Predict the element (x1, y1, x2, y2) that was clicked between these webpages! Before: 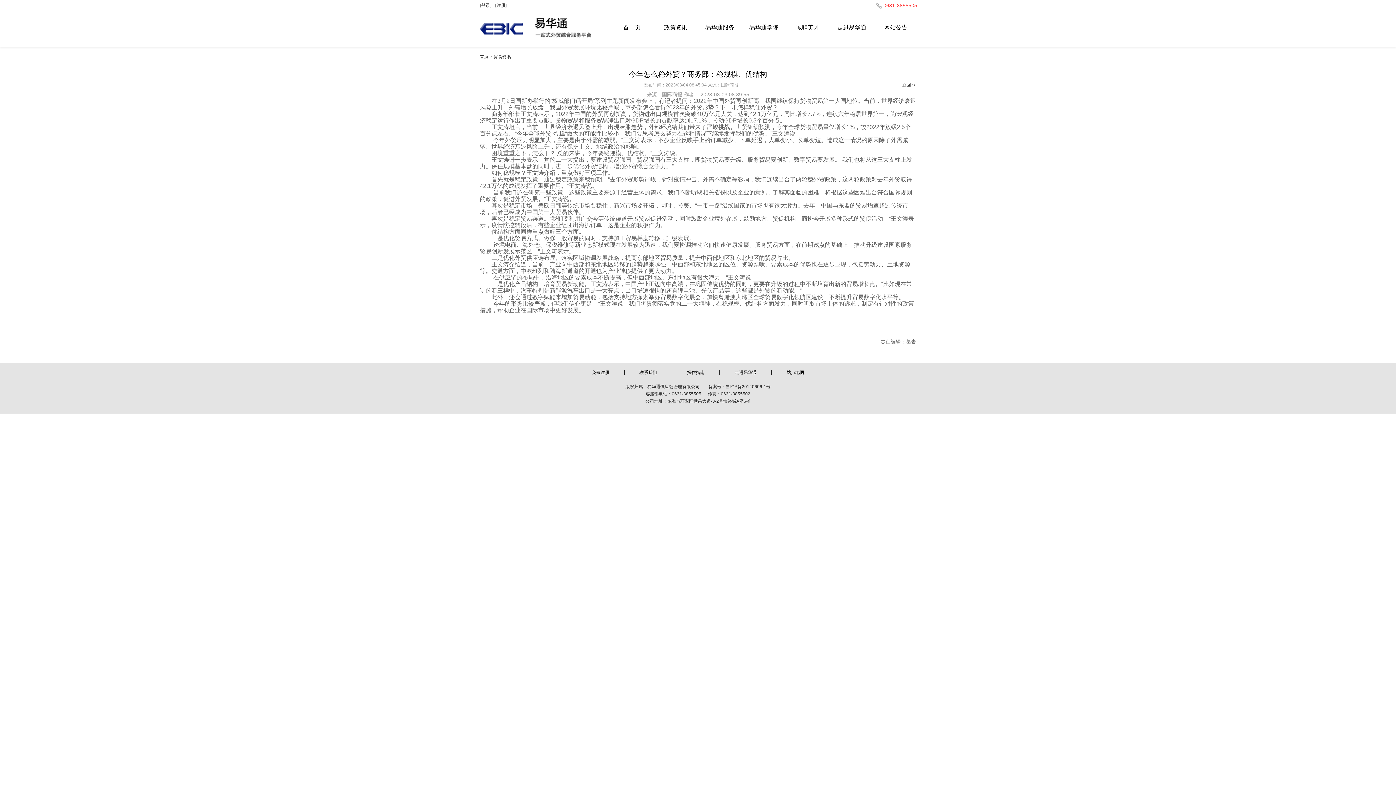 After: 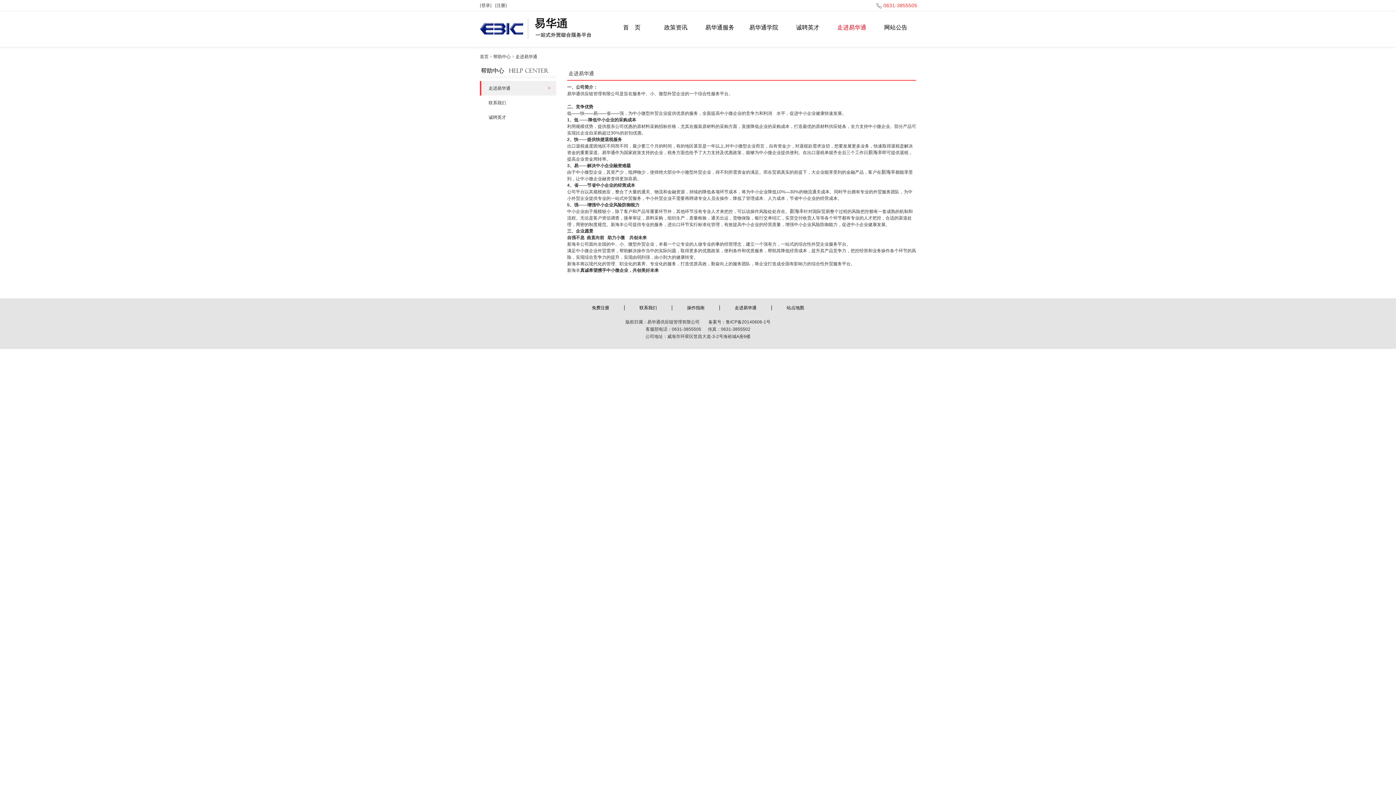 Action: label: 走进易华通 bbox: (837, 24, 866, 30)